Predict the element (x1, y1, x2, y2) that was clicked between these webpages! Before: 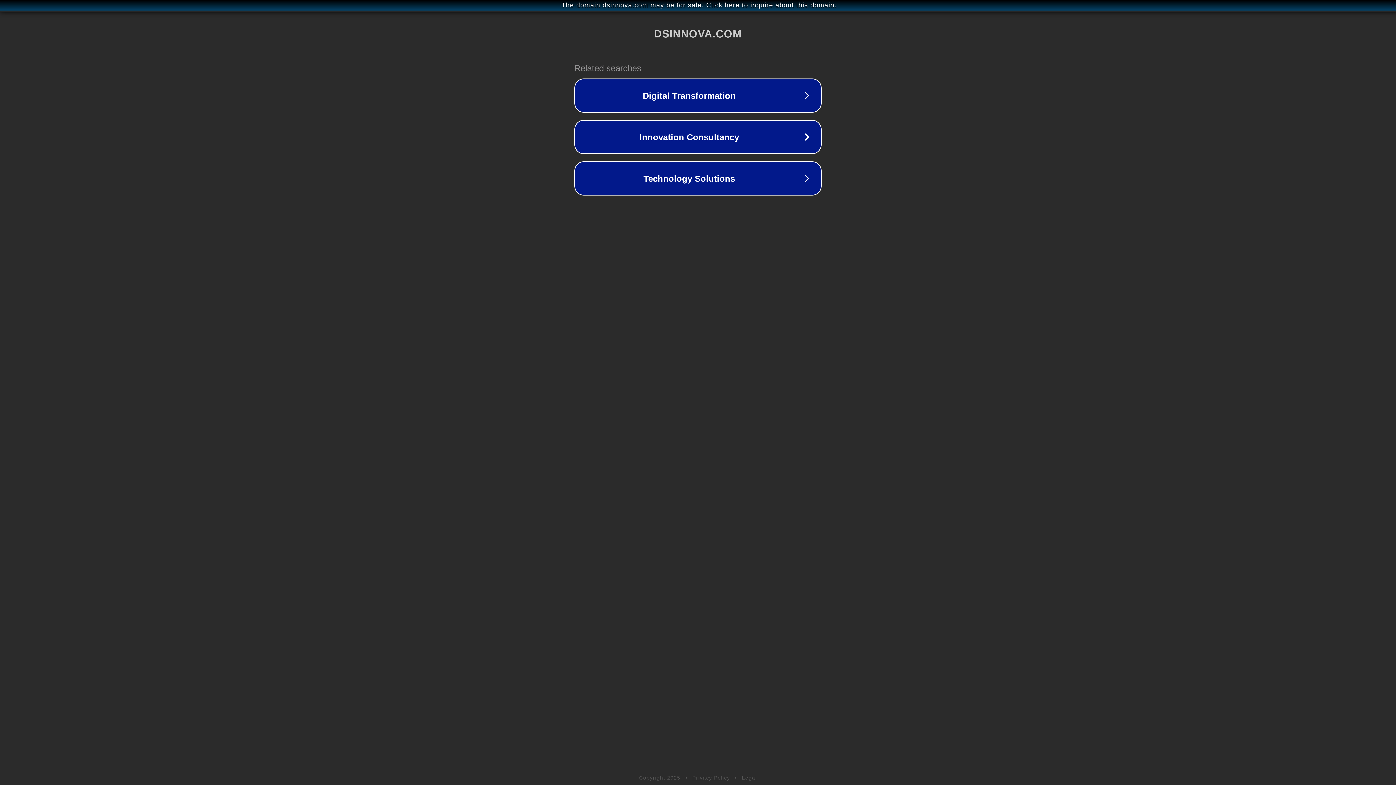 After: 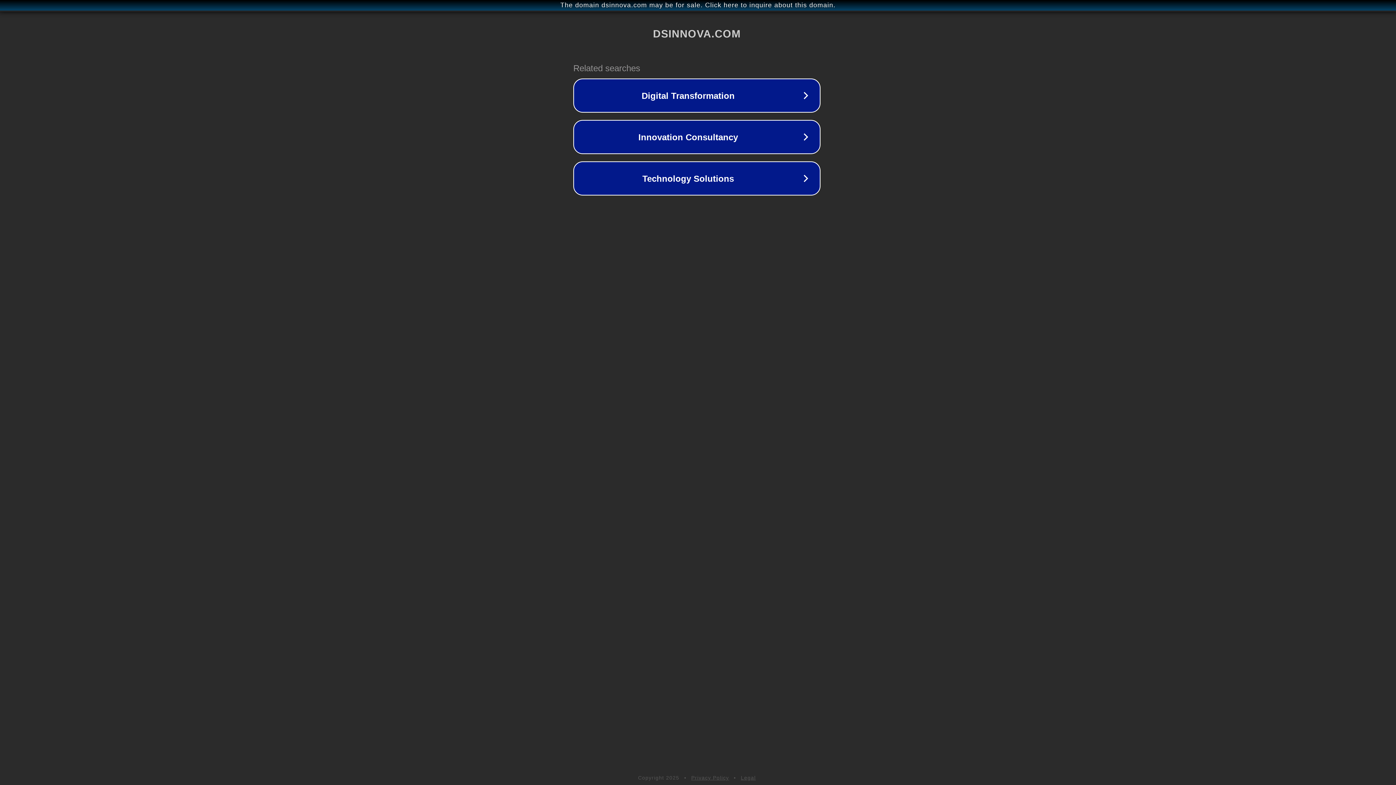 Action: label: The domain dsinnova.com may be for sale. Click here to inquire about this domain. bbox: (1, 1, 1397, 9)